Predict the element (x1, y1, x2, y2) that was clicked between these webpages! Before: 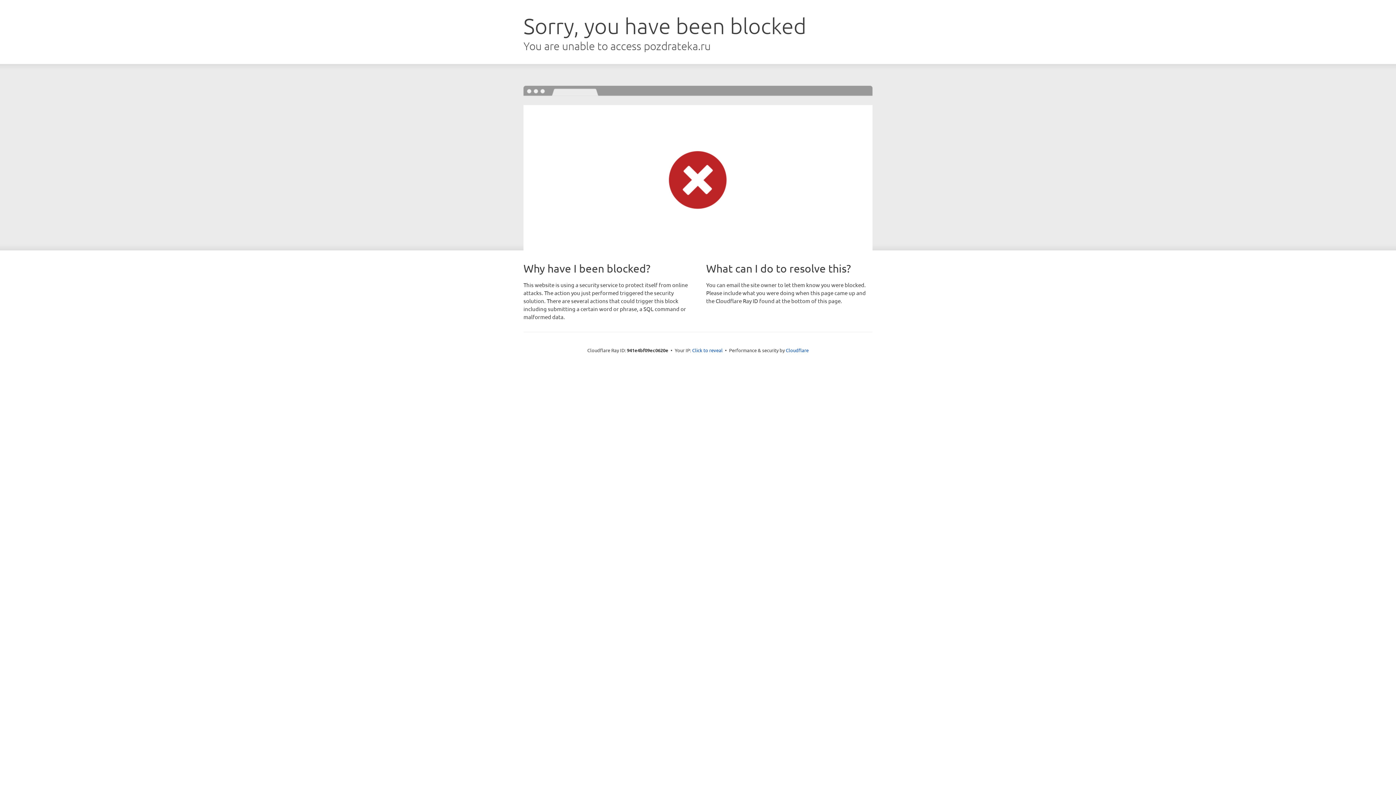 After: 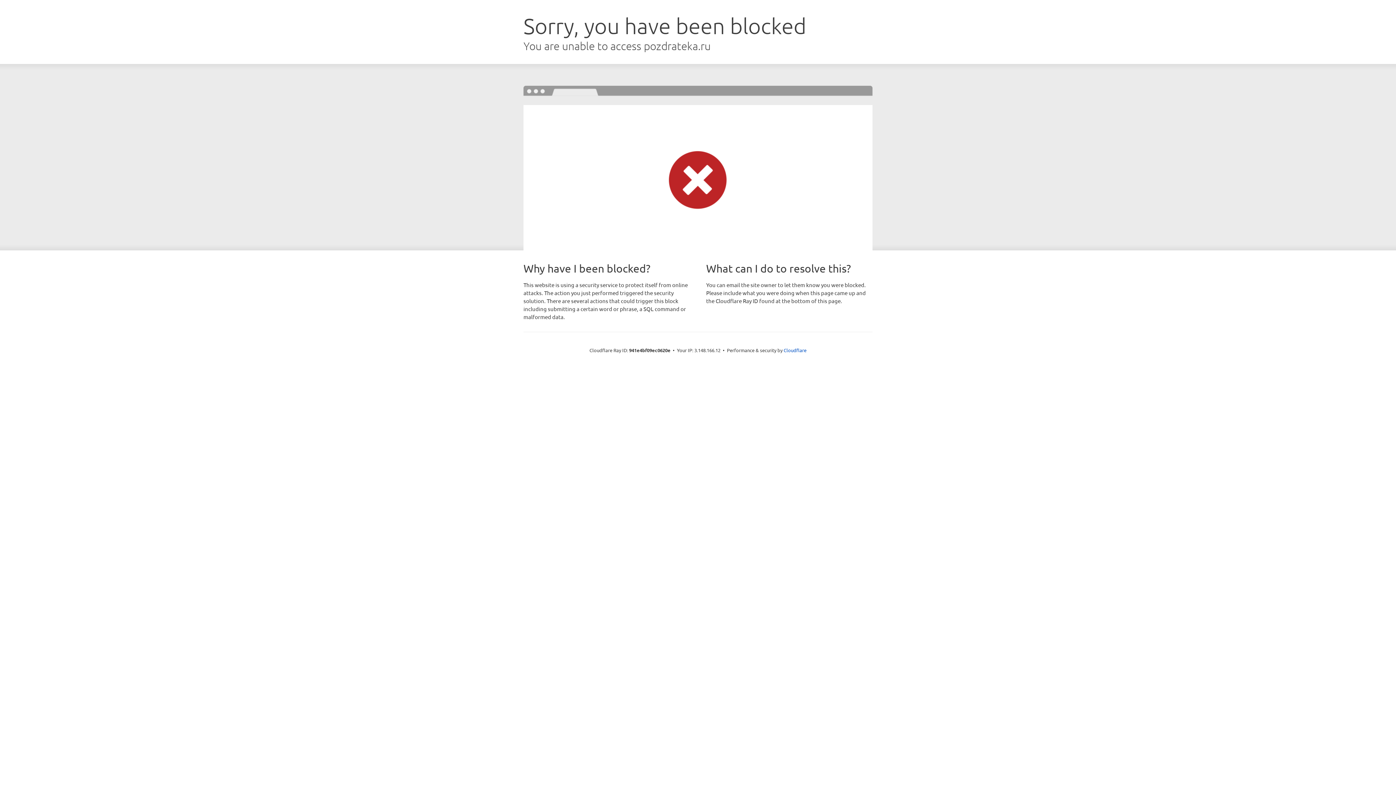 Action: label: Click to reveal bbox: (692, 346, 722, 353)